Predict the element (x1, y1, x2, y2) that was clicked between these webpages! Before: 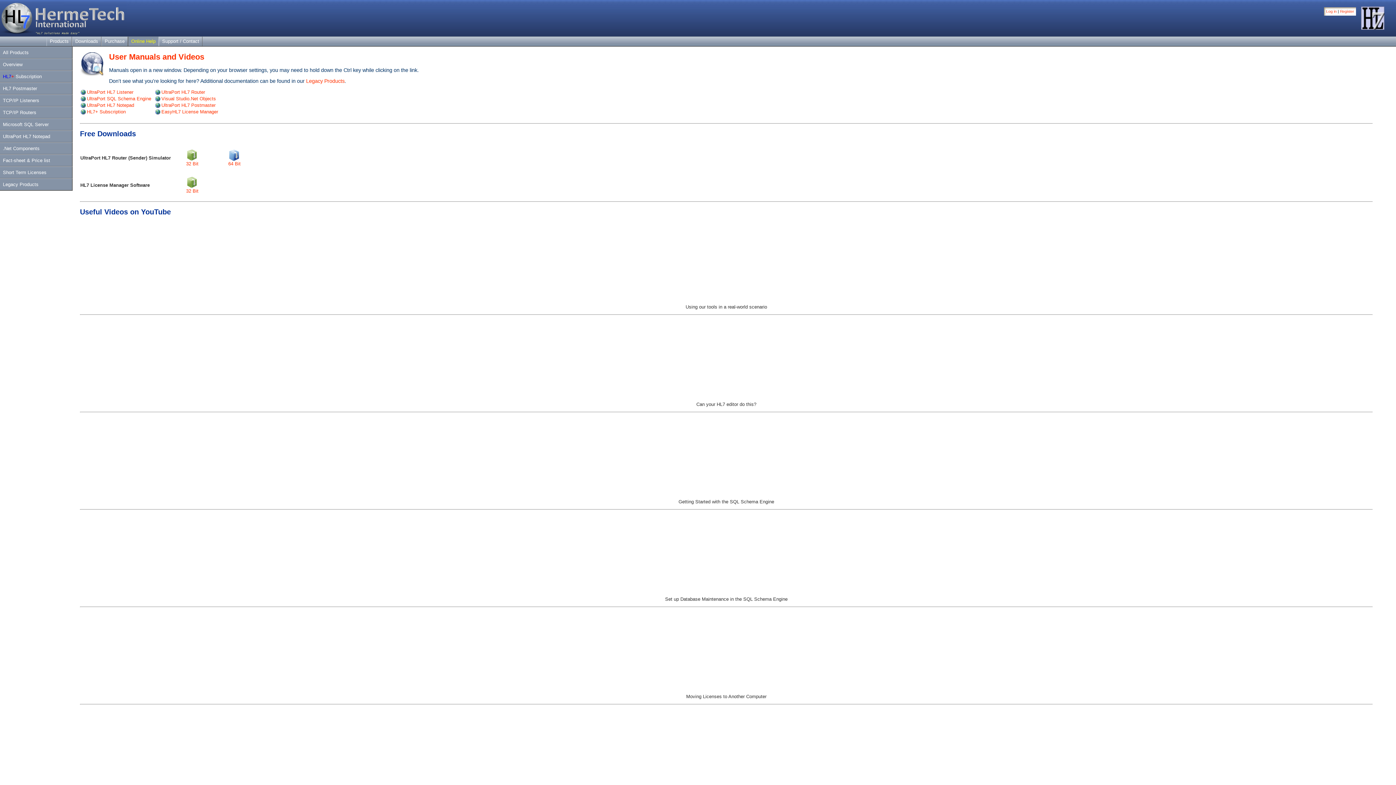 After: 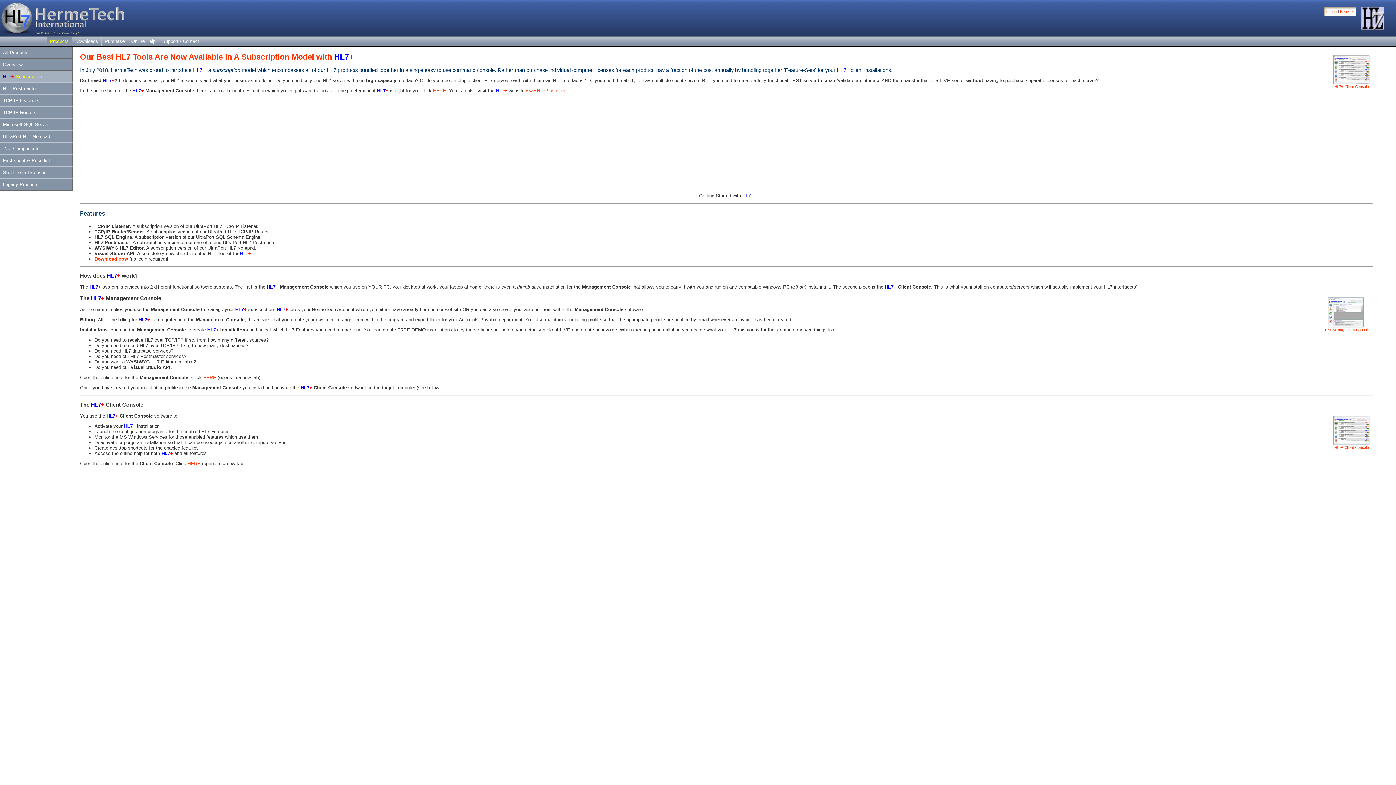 Action: bbox: (2, 73, 41, 79) label: HL7+ Subscription